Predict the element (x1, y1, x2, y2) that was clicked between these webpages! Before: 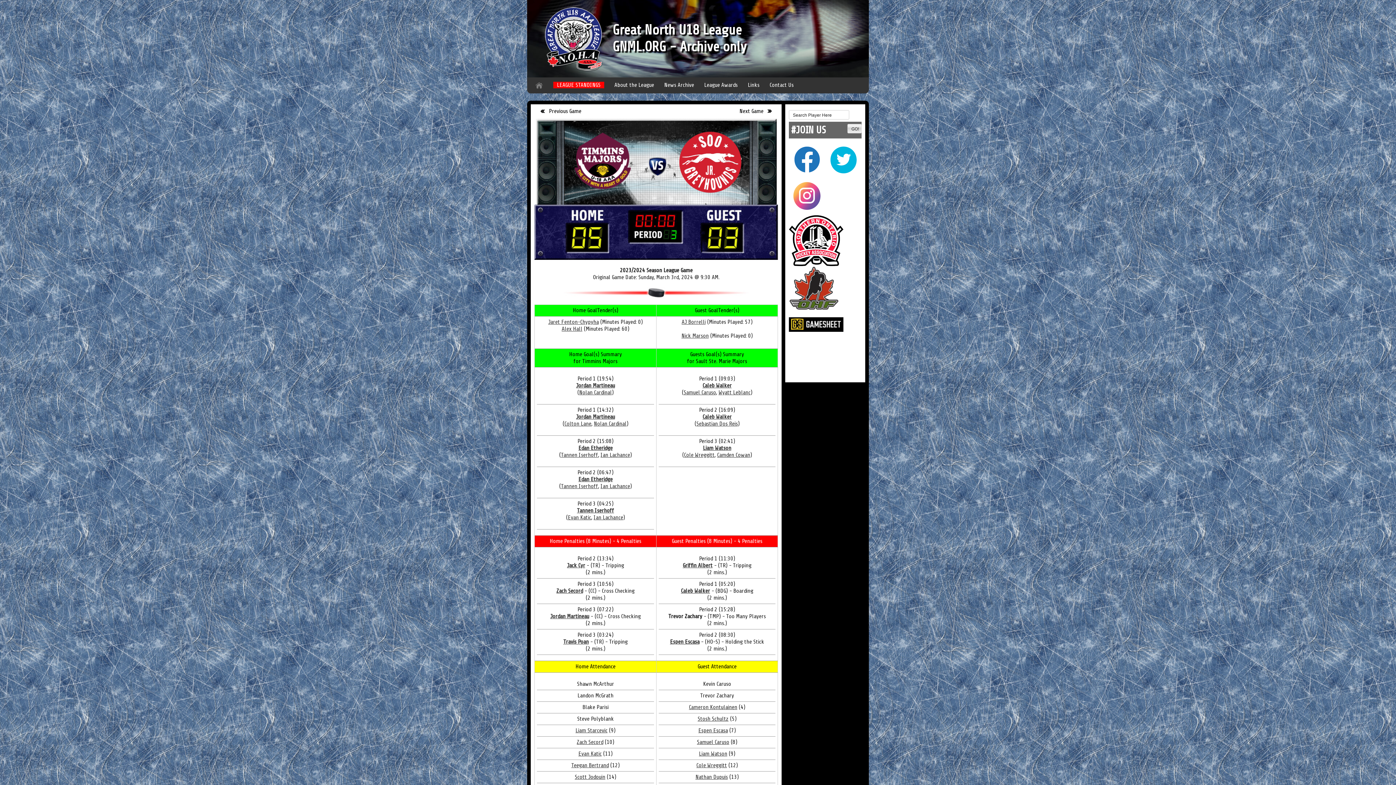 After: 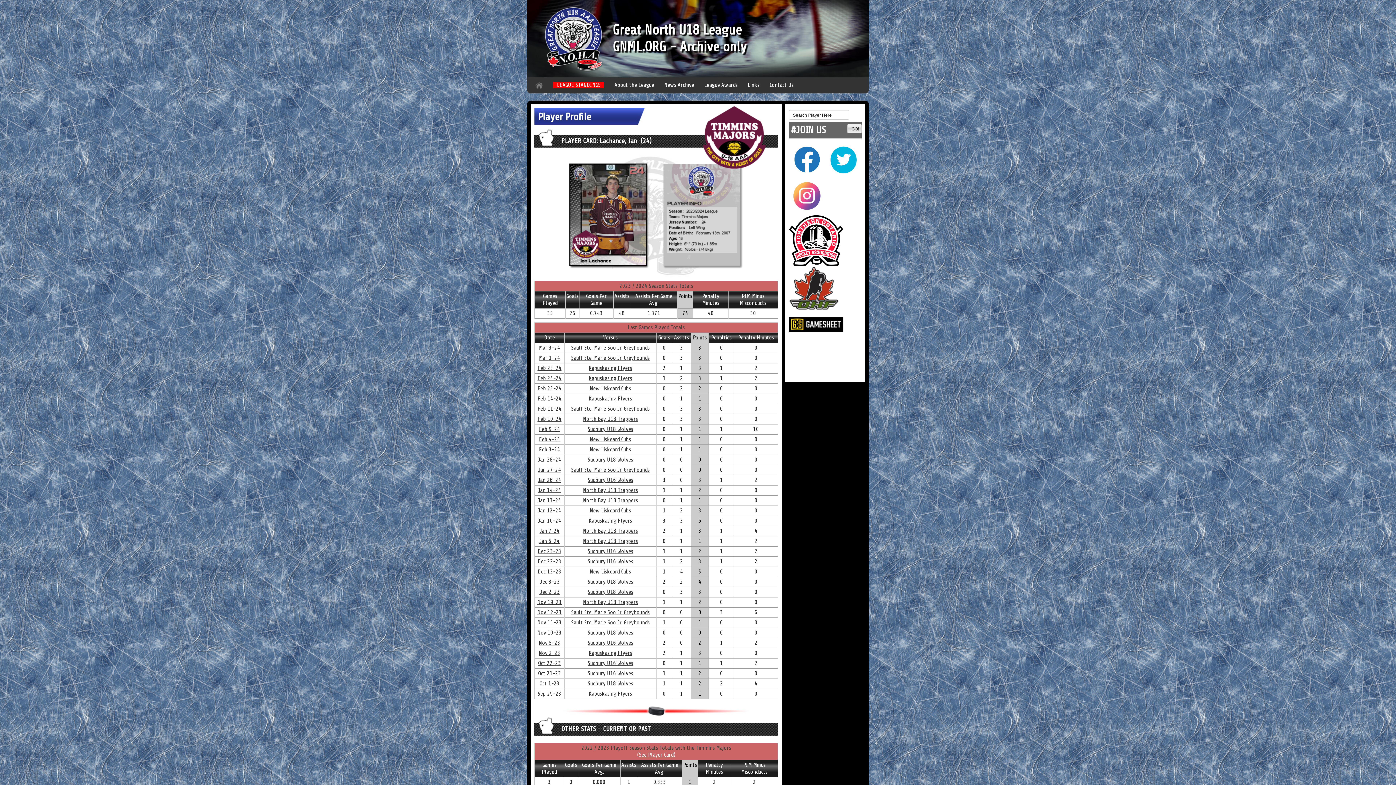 Action: bbox: (593, 514, 623, 521) label: Ian Lachance